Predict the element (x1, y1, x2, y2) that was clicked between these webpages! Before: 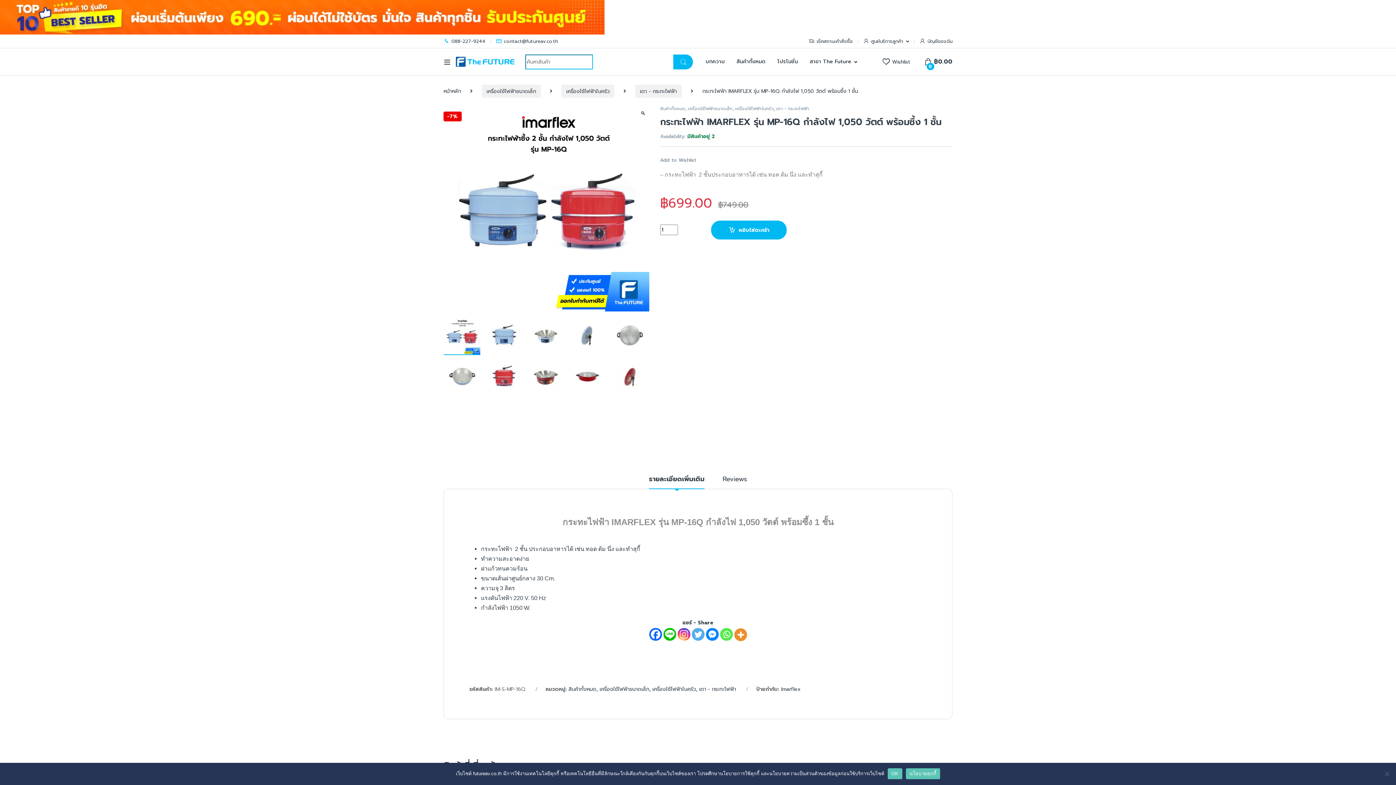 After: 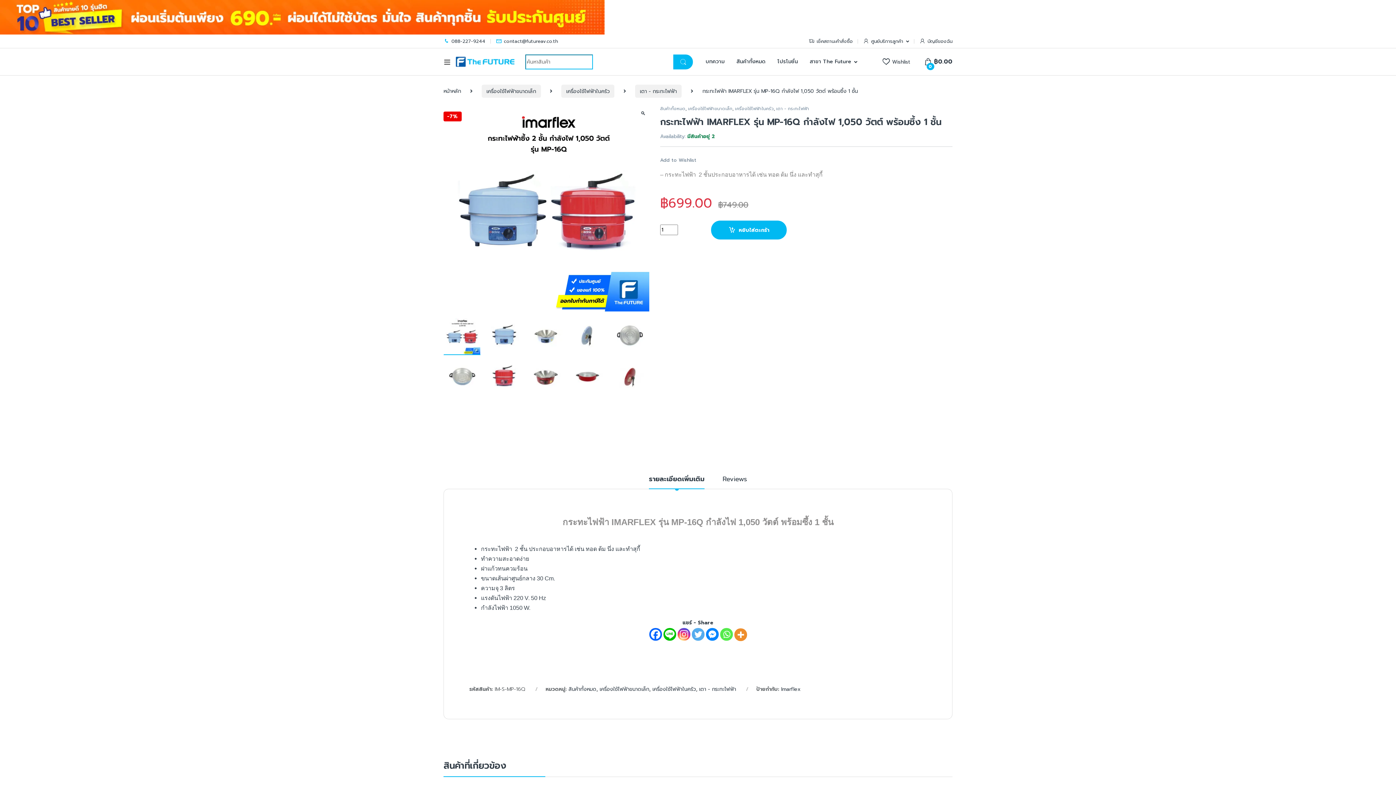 Action: label: OK bbox: (888, 768, 902, 779)